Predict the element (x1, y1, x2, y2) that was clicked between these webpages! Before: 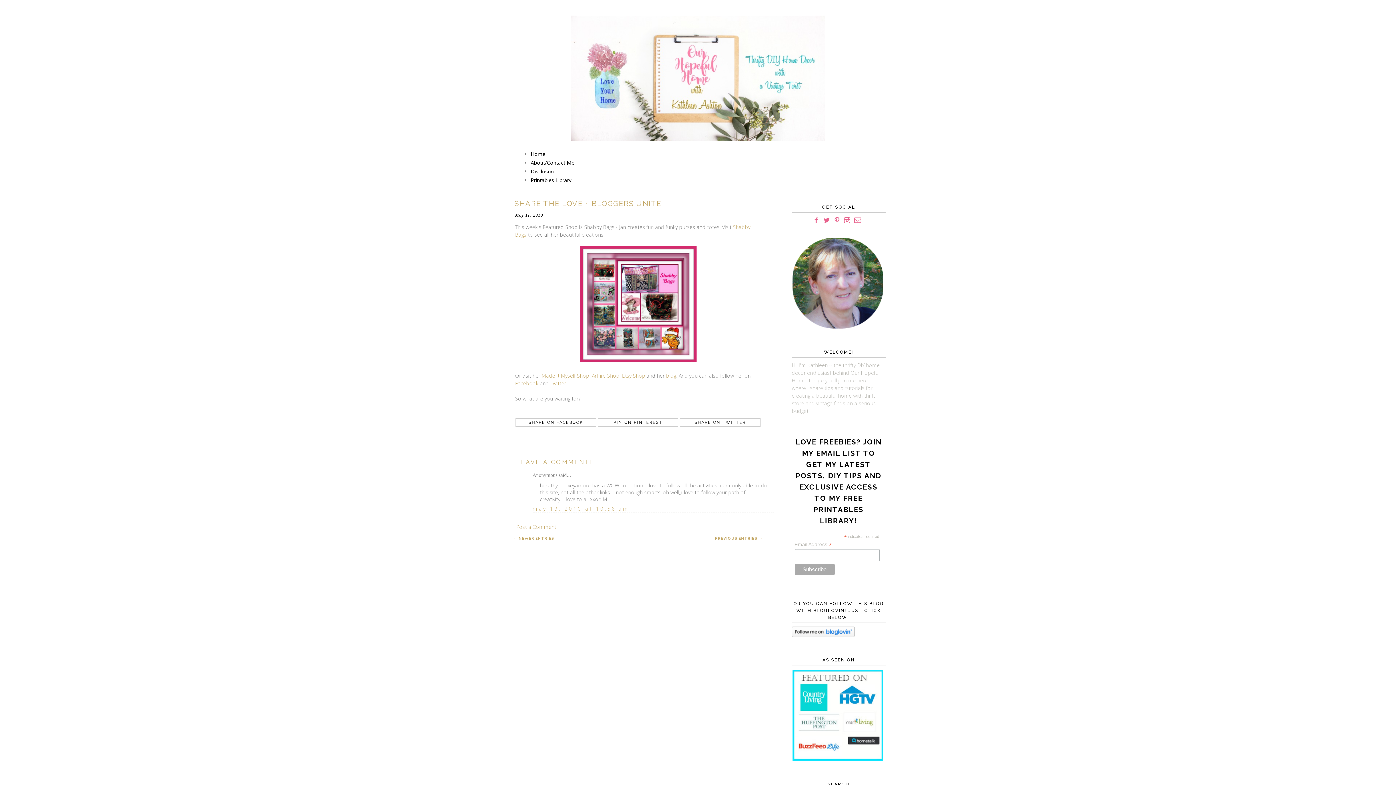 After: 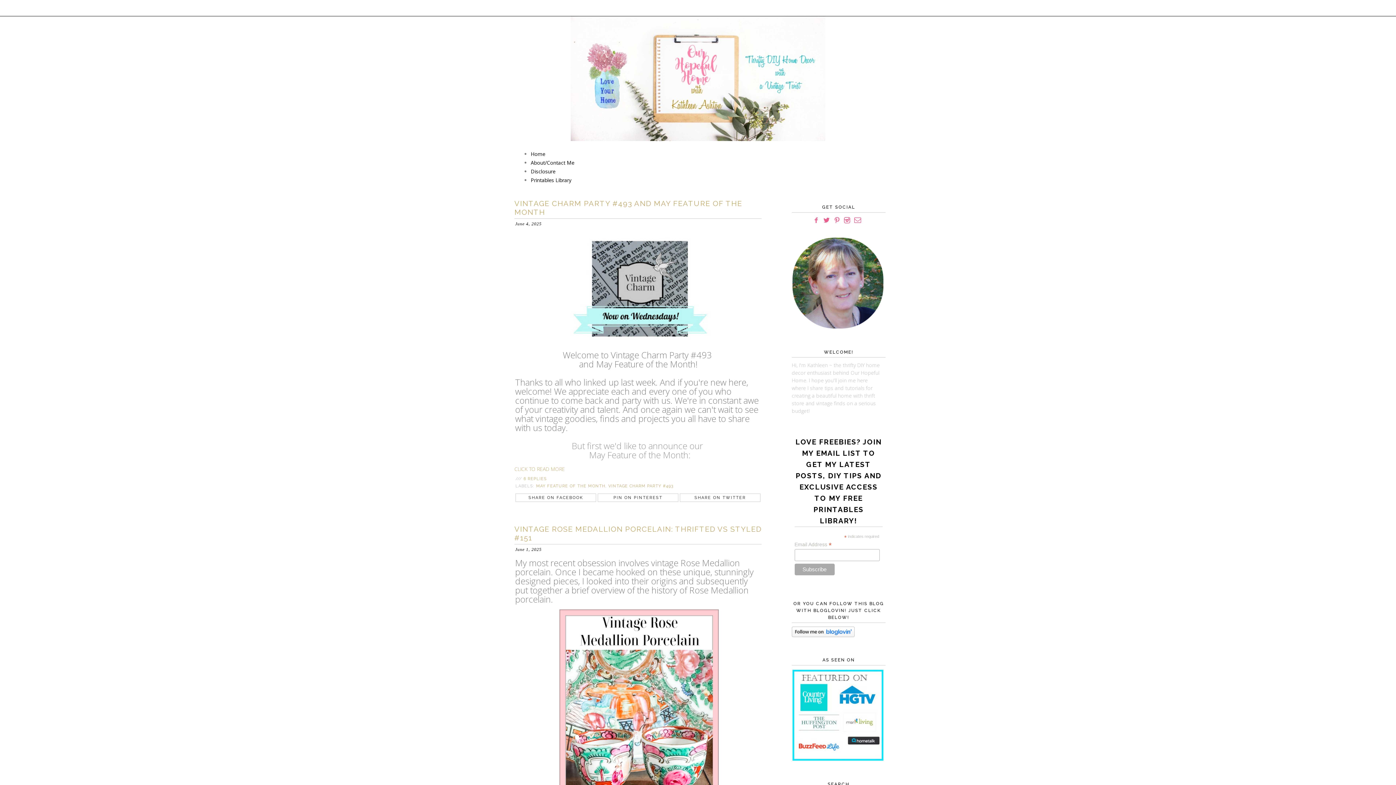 Action: bbox: (516, 14, 880, 144)